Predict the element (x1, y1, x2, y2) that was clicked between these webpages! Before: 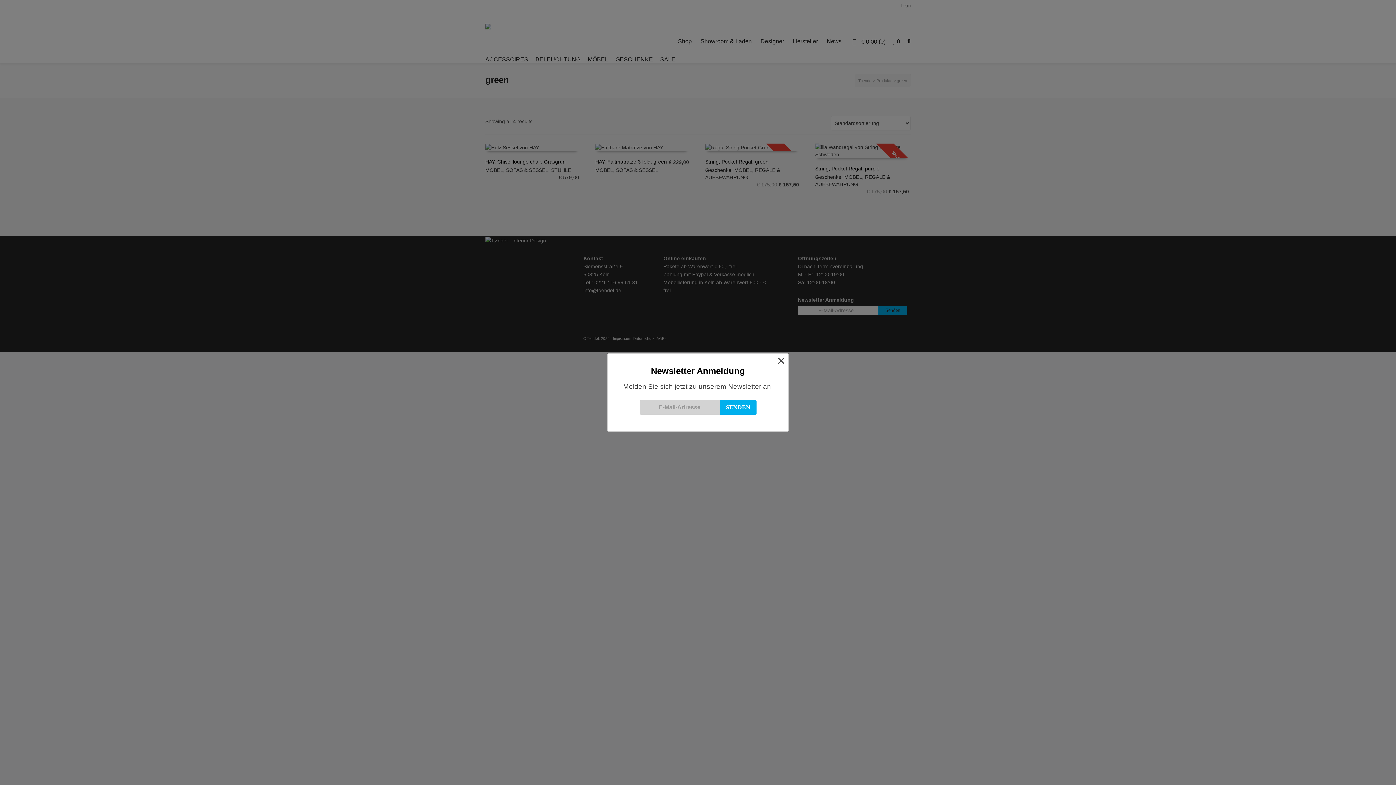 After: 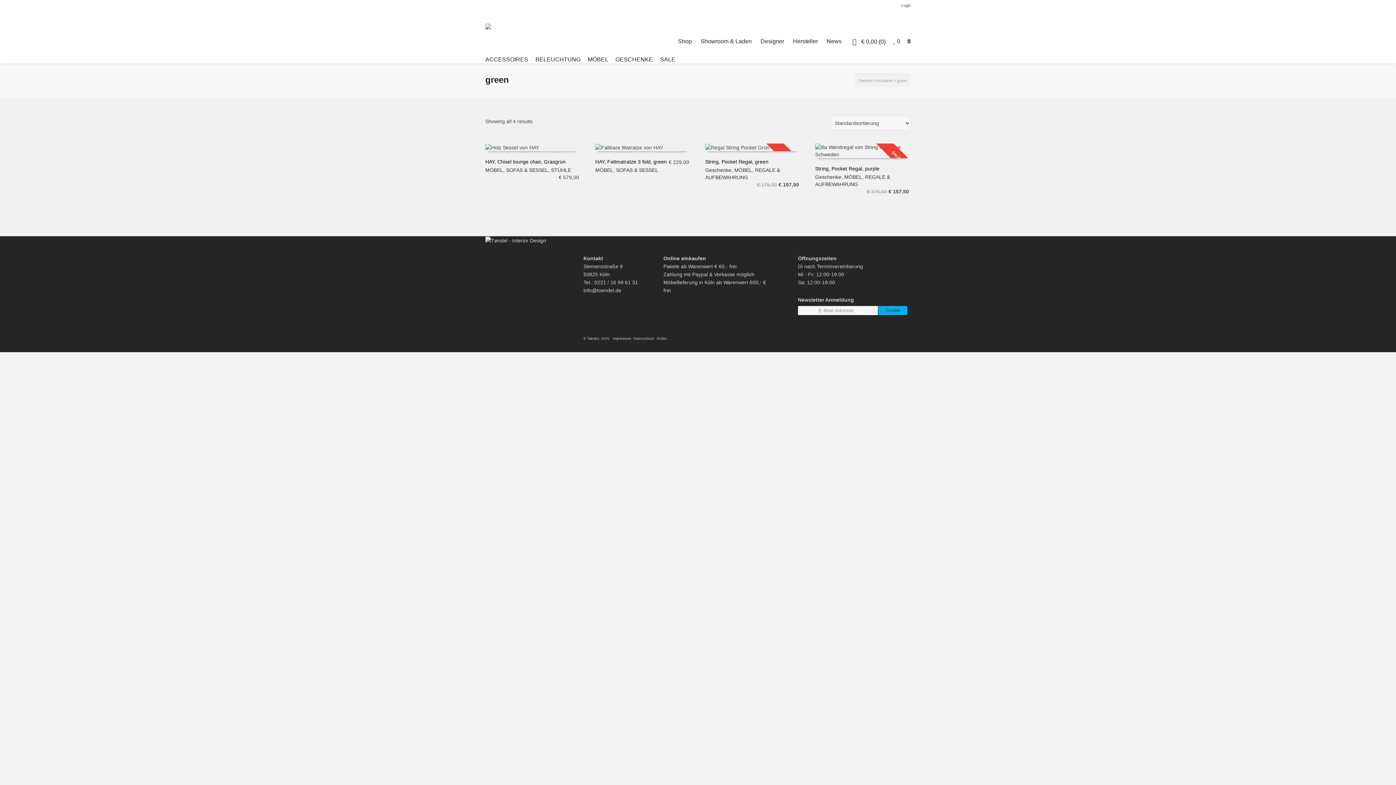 Action: bbox: (777, 356, 785, 364) label: ×